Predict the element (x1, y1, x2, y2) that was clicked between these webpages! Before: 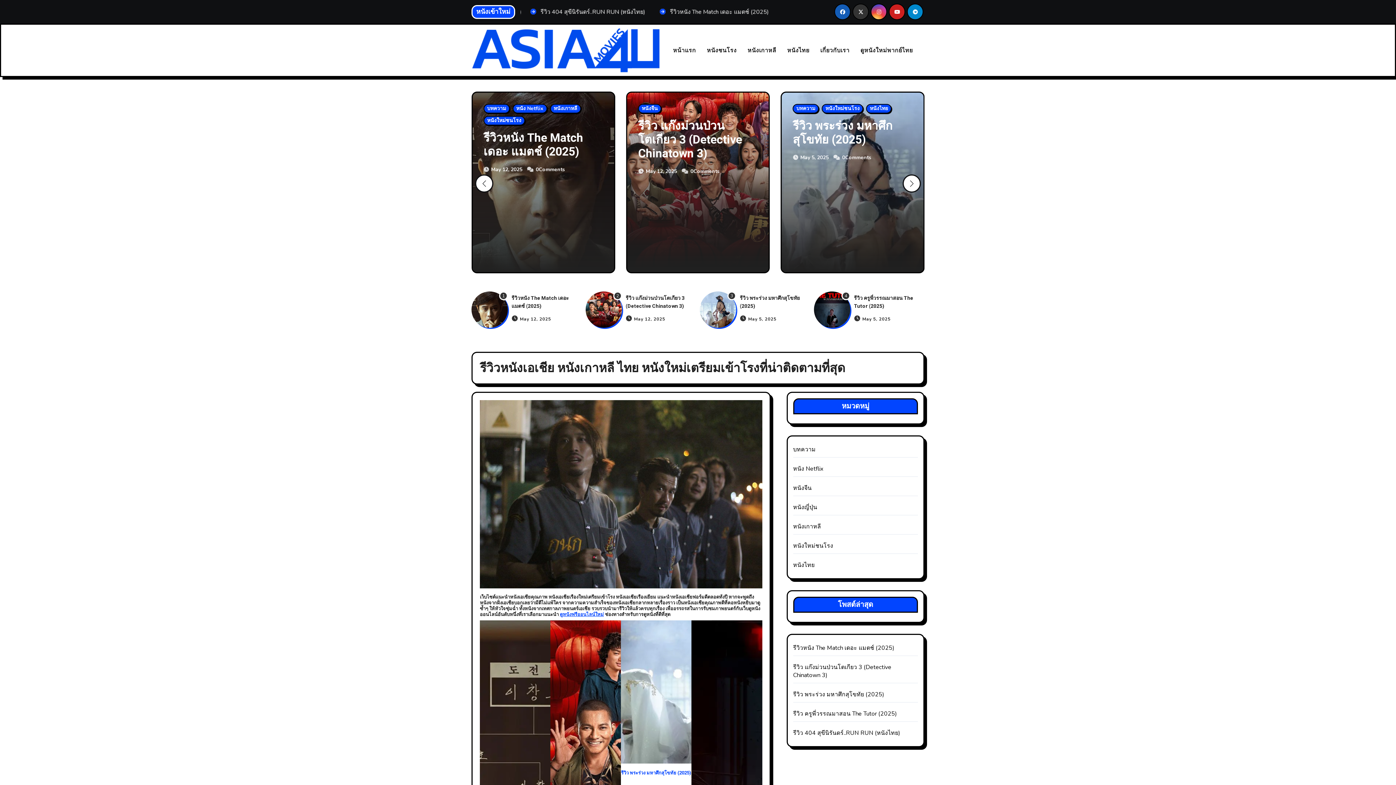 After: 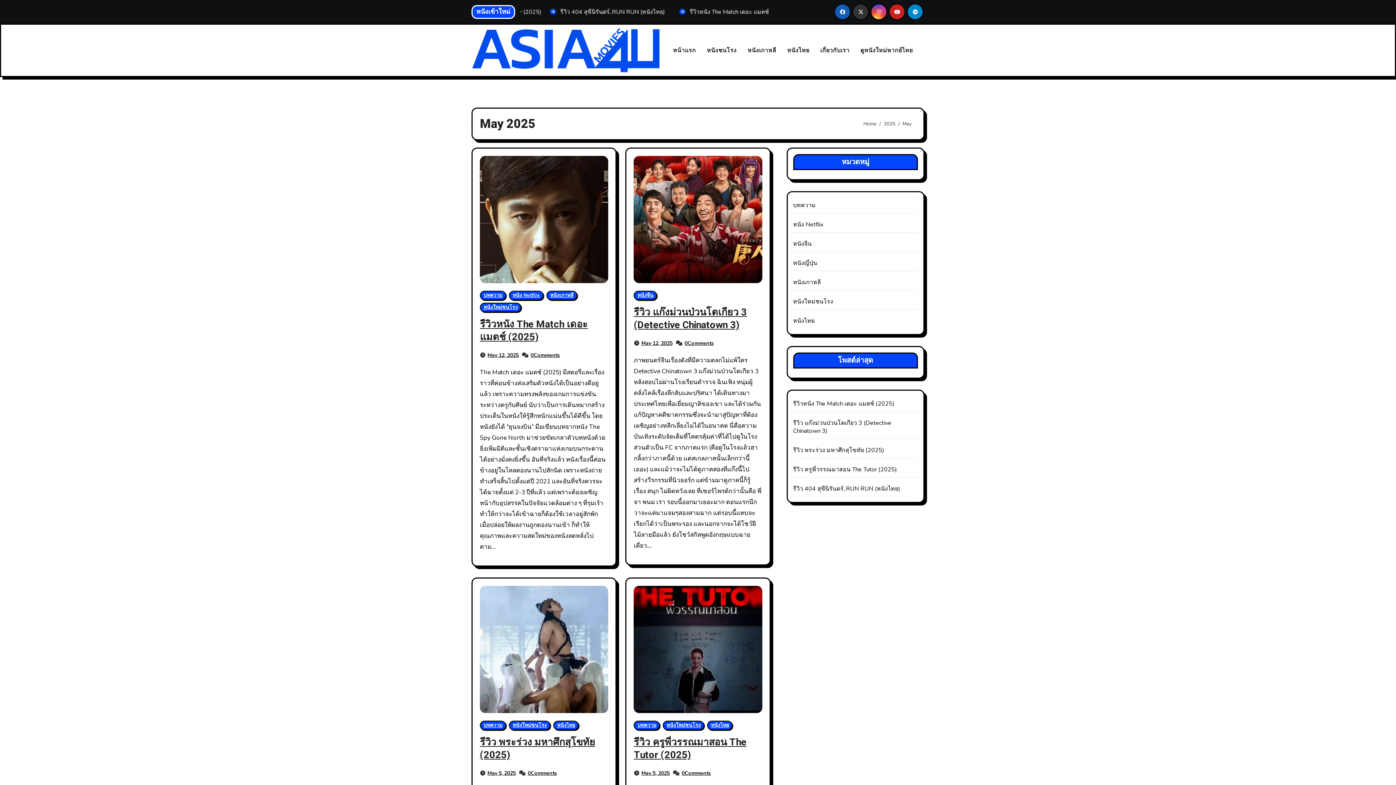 Action: bbox: (520, 316, 551, 322) label: May 12, 2025